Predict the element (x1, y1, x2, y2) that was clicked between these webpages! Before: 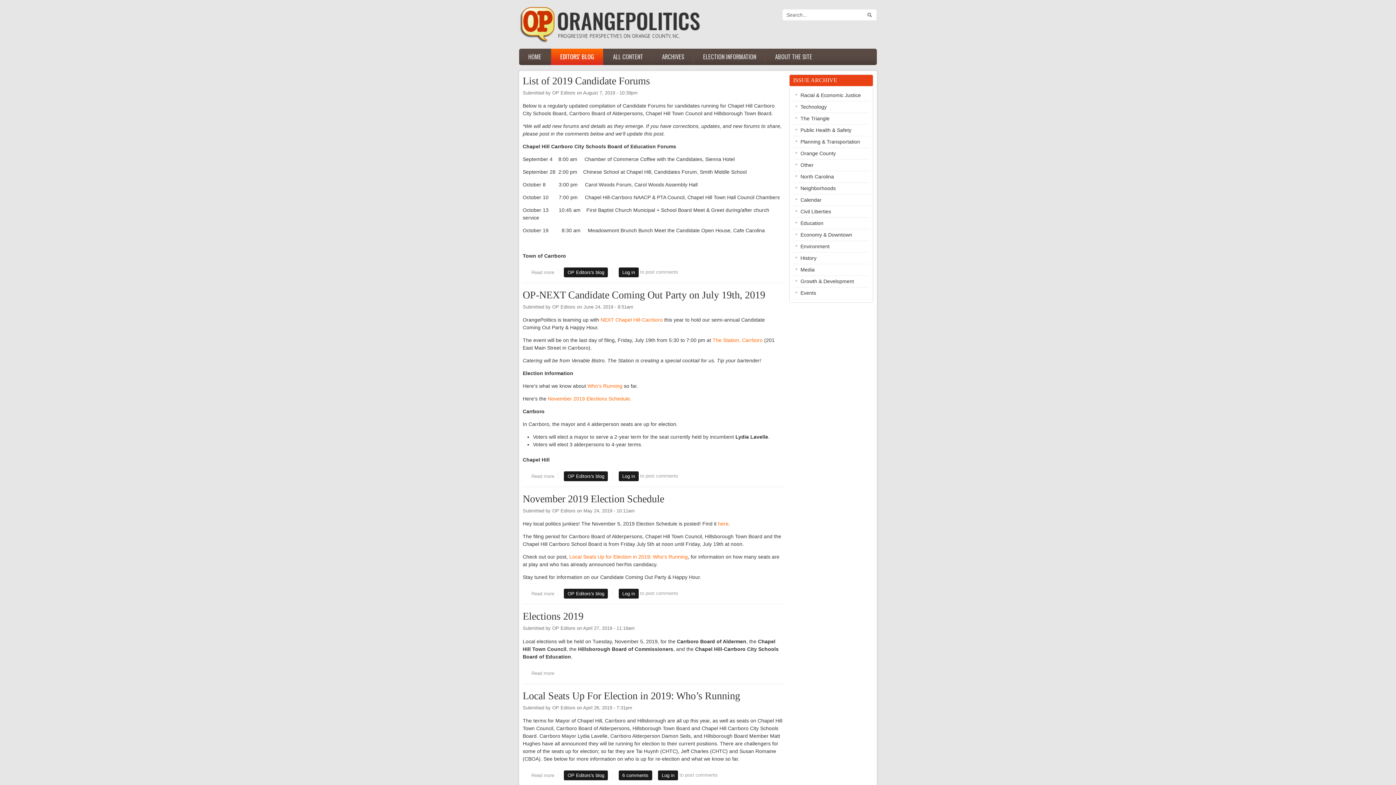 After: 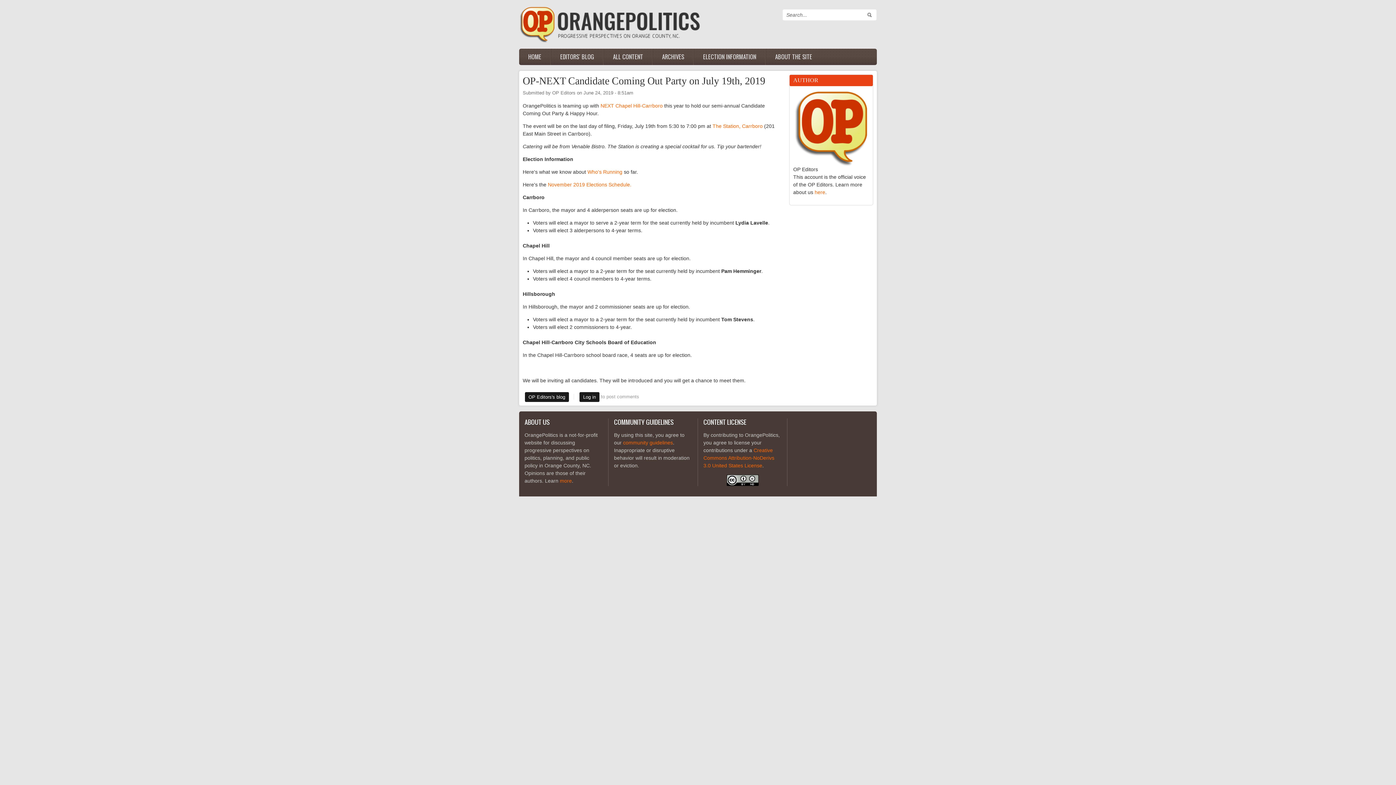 Action: label: OP-NEXT Candidate Coming Out Party on July 19th, 2019 bbox: (522, 289, 765, 300)